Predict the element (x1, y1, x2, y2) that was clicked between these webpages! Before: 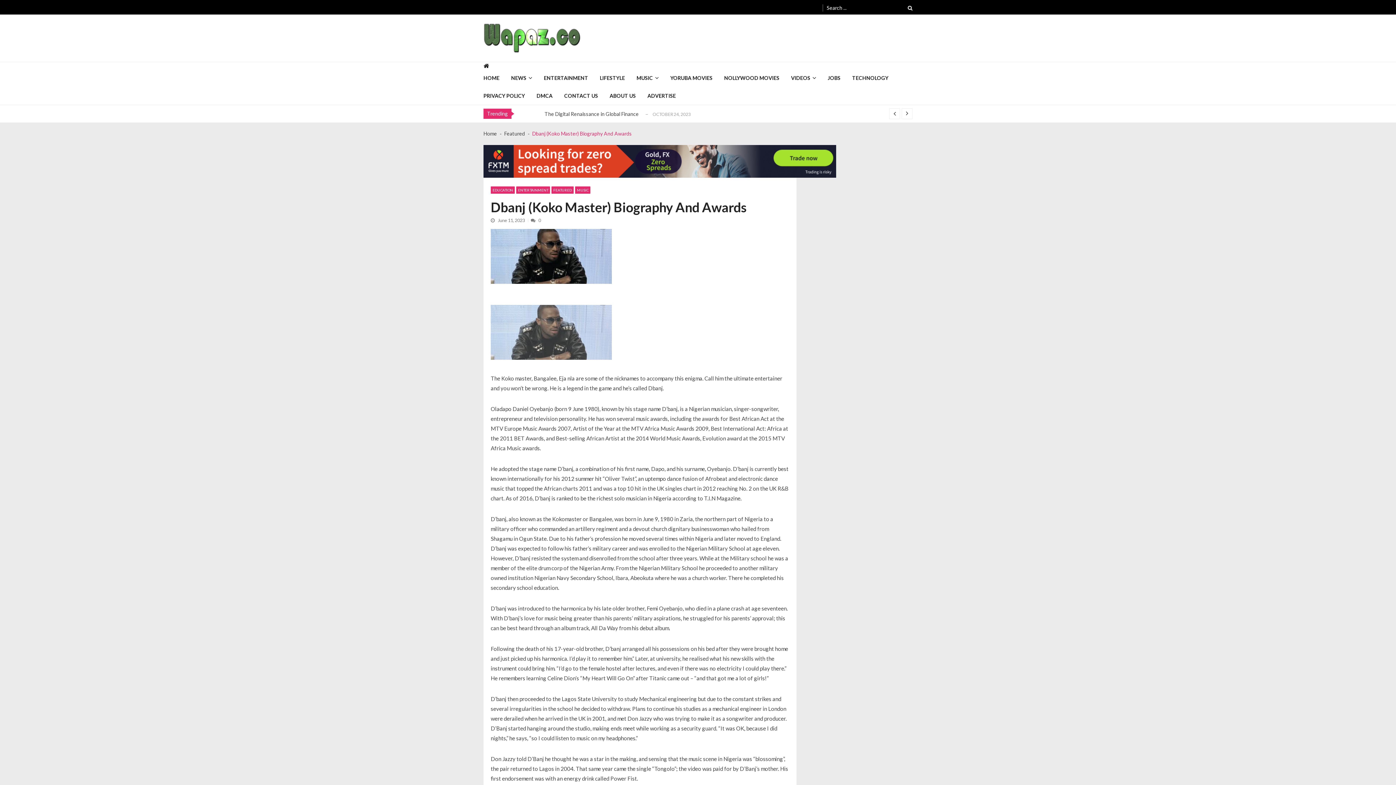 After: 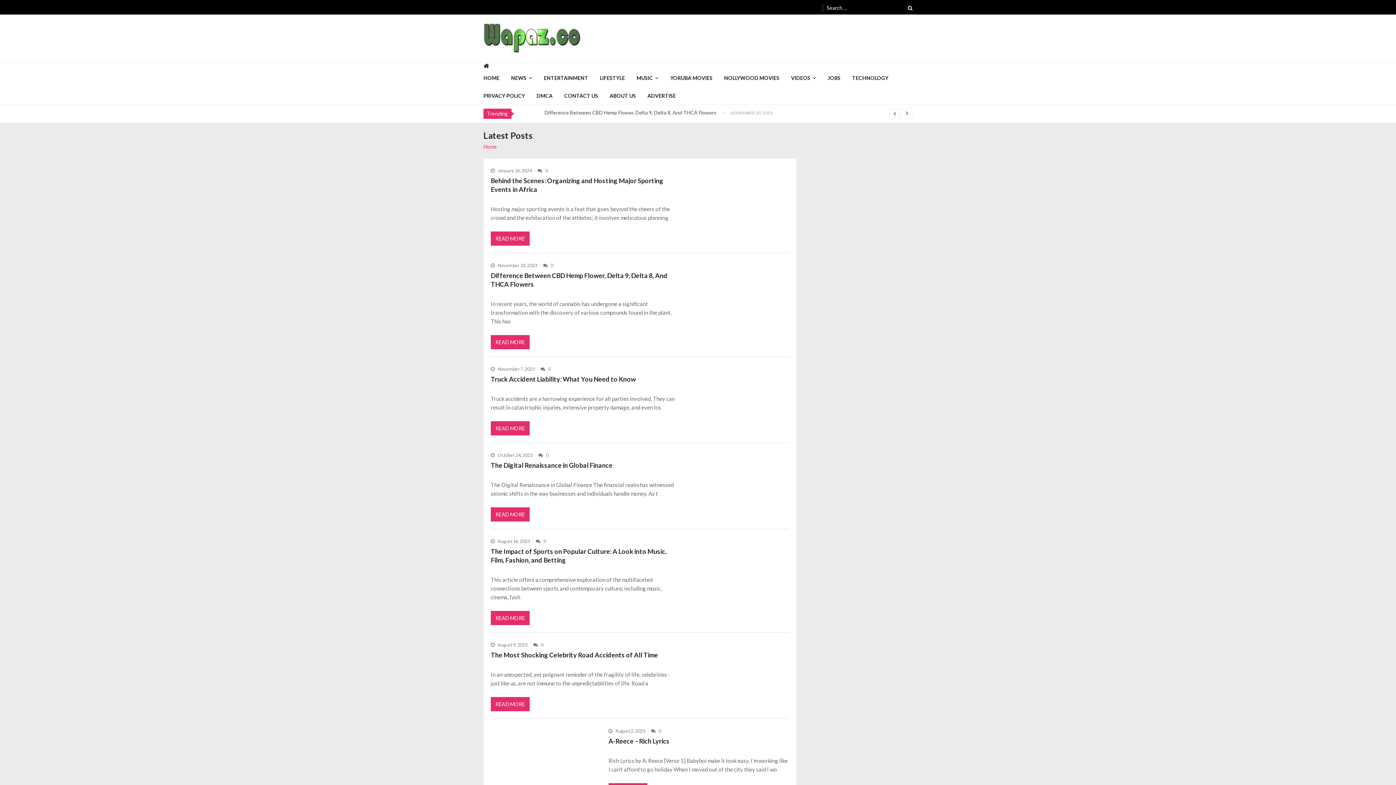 Action: bbox: (483, 62, 489, 69)